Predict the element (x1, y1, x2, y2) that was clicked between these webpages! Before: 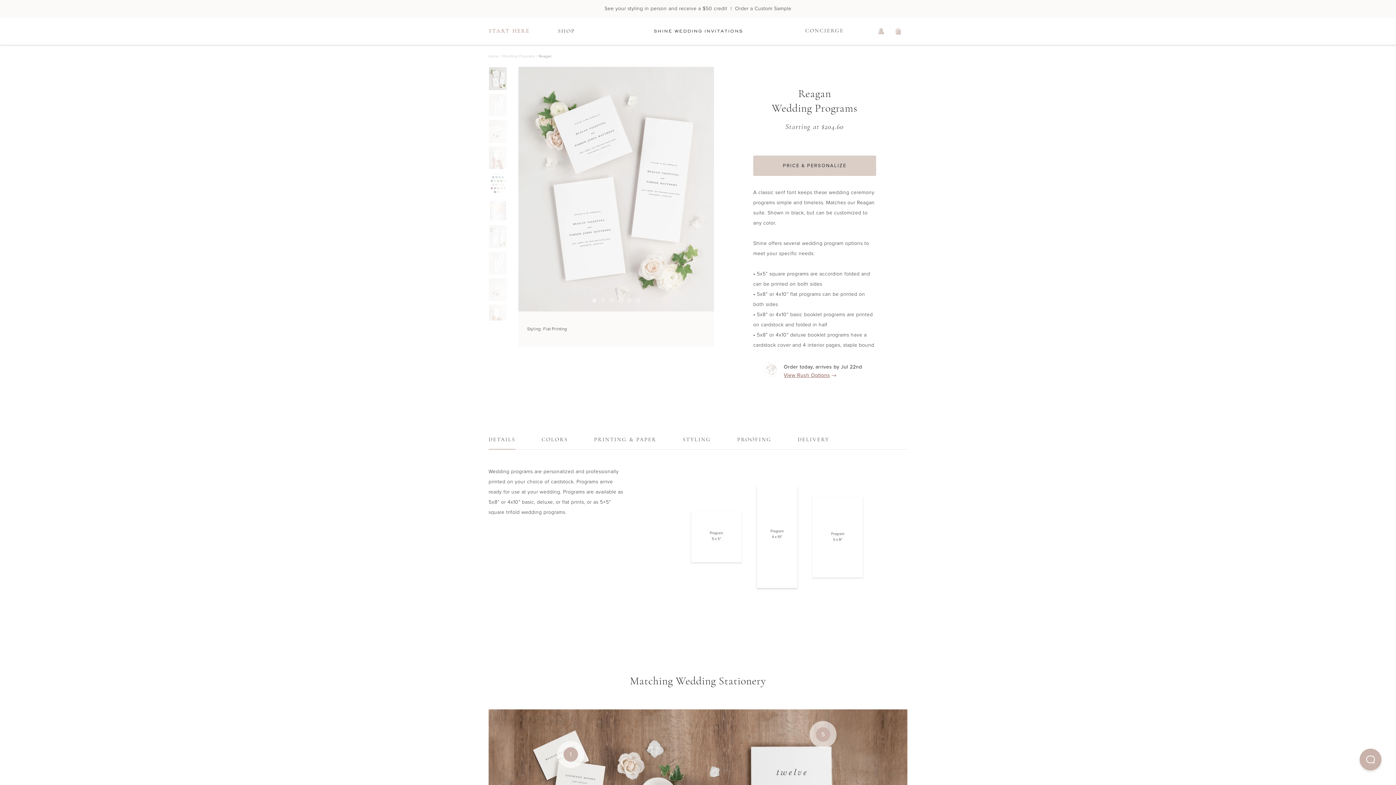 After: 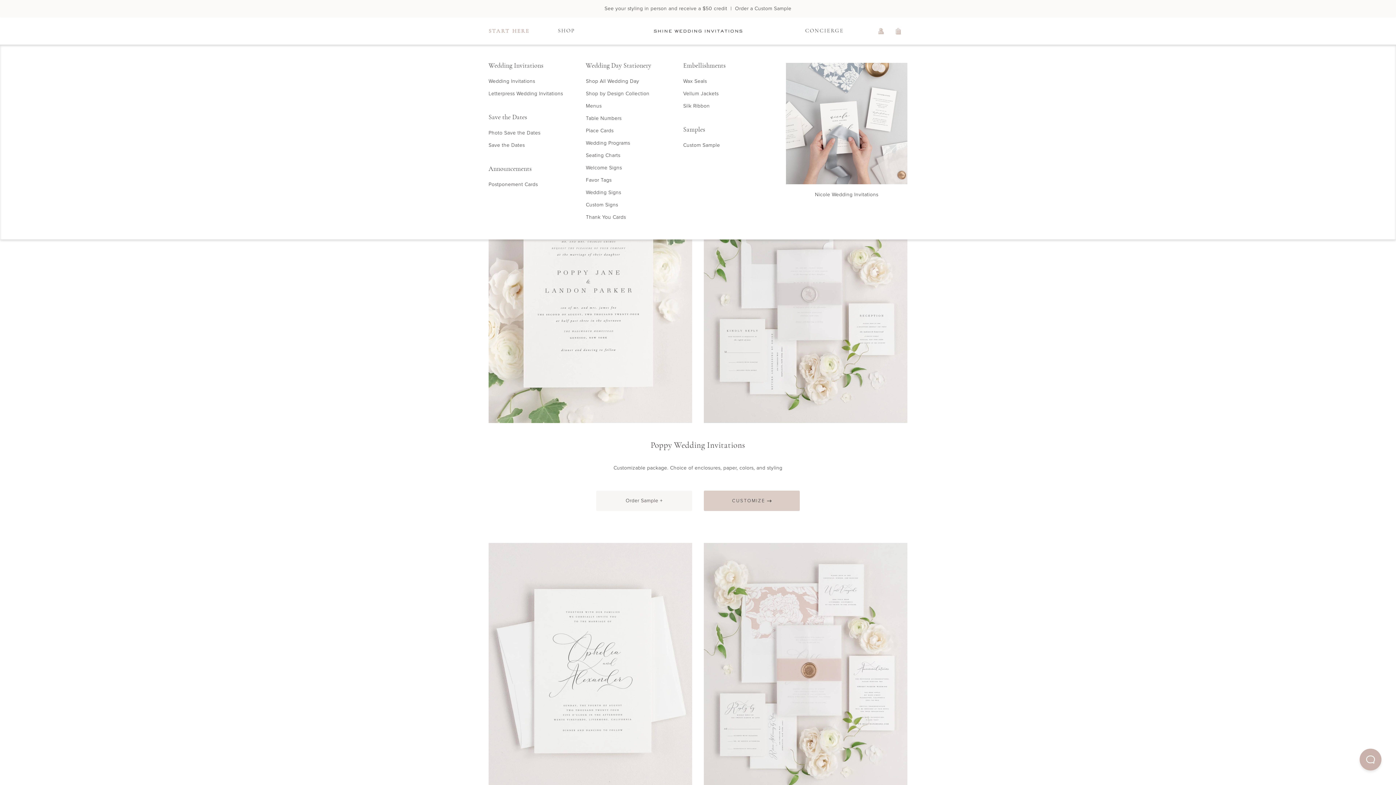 Action: label: SHOP bbox: (558, 26, 604, 36)